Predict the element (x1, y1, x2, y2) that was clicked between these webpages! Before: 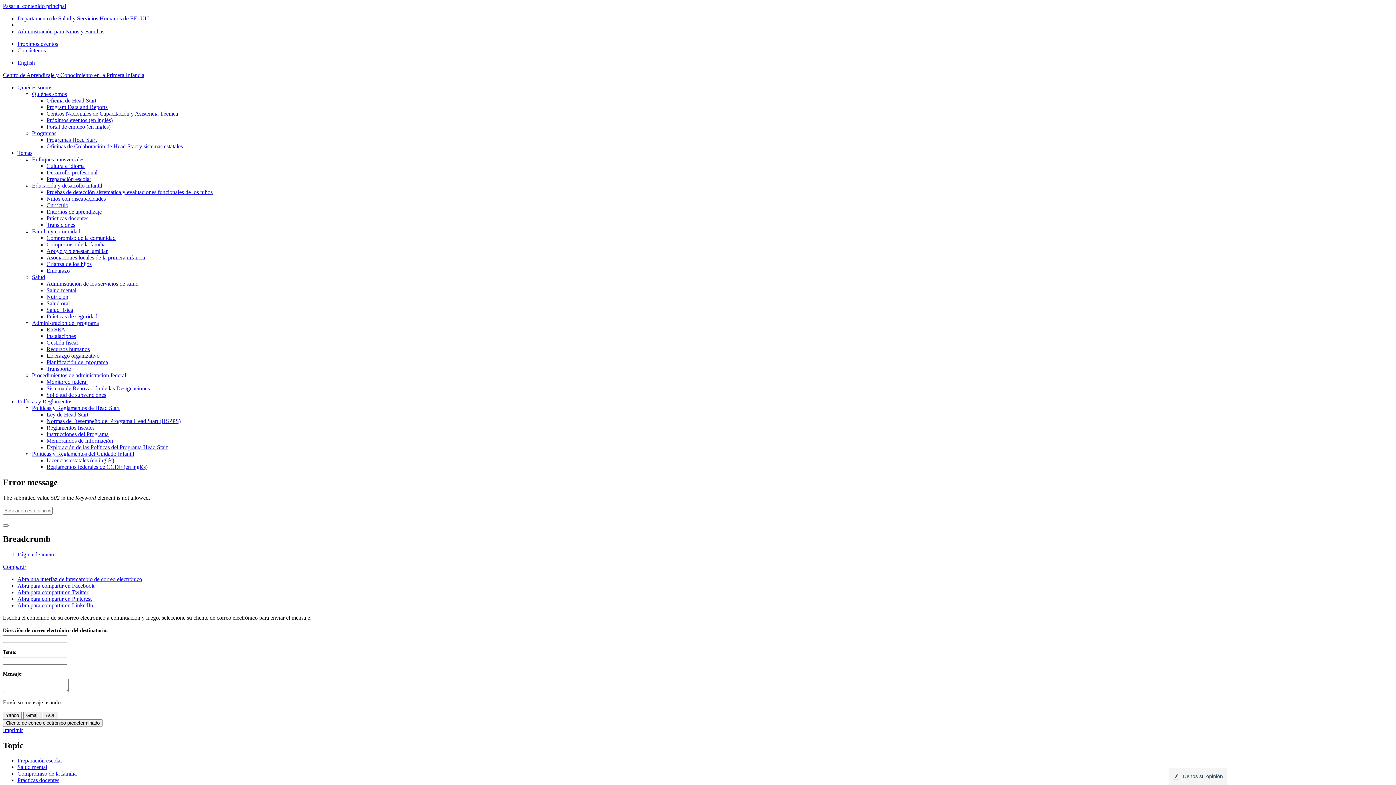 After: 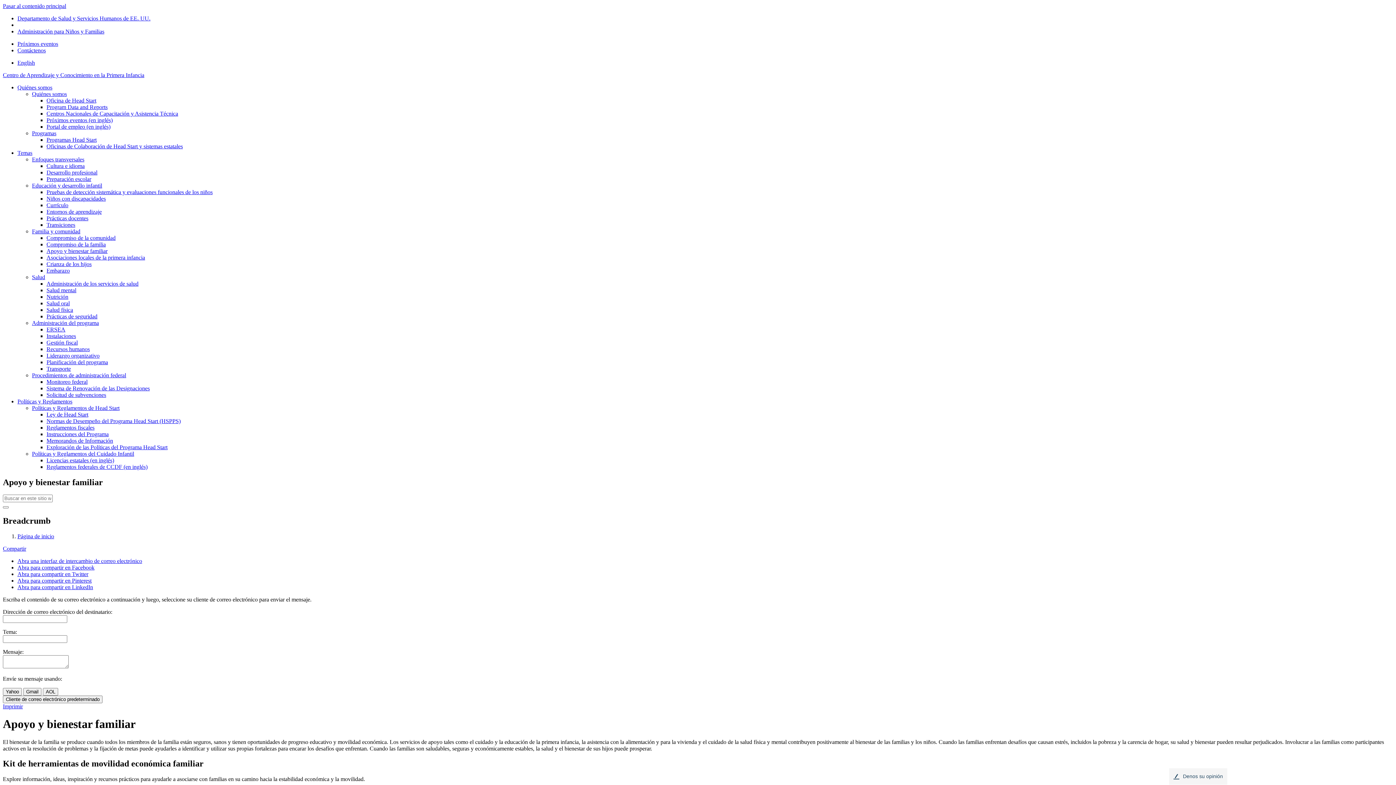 Action: label: Apoyo y bienestar familiar bbox: (46, 248, 107, 254)